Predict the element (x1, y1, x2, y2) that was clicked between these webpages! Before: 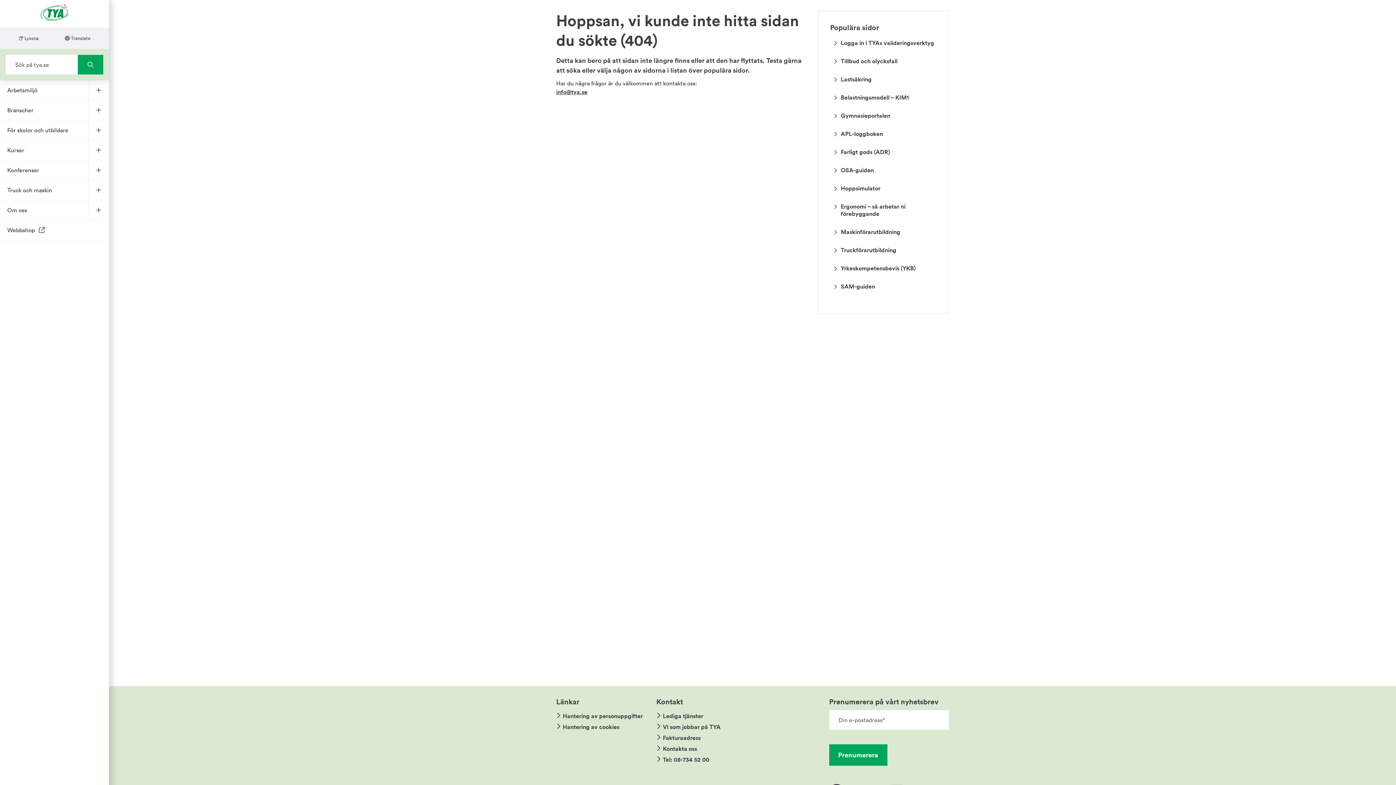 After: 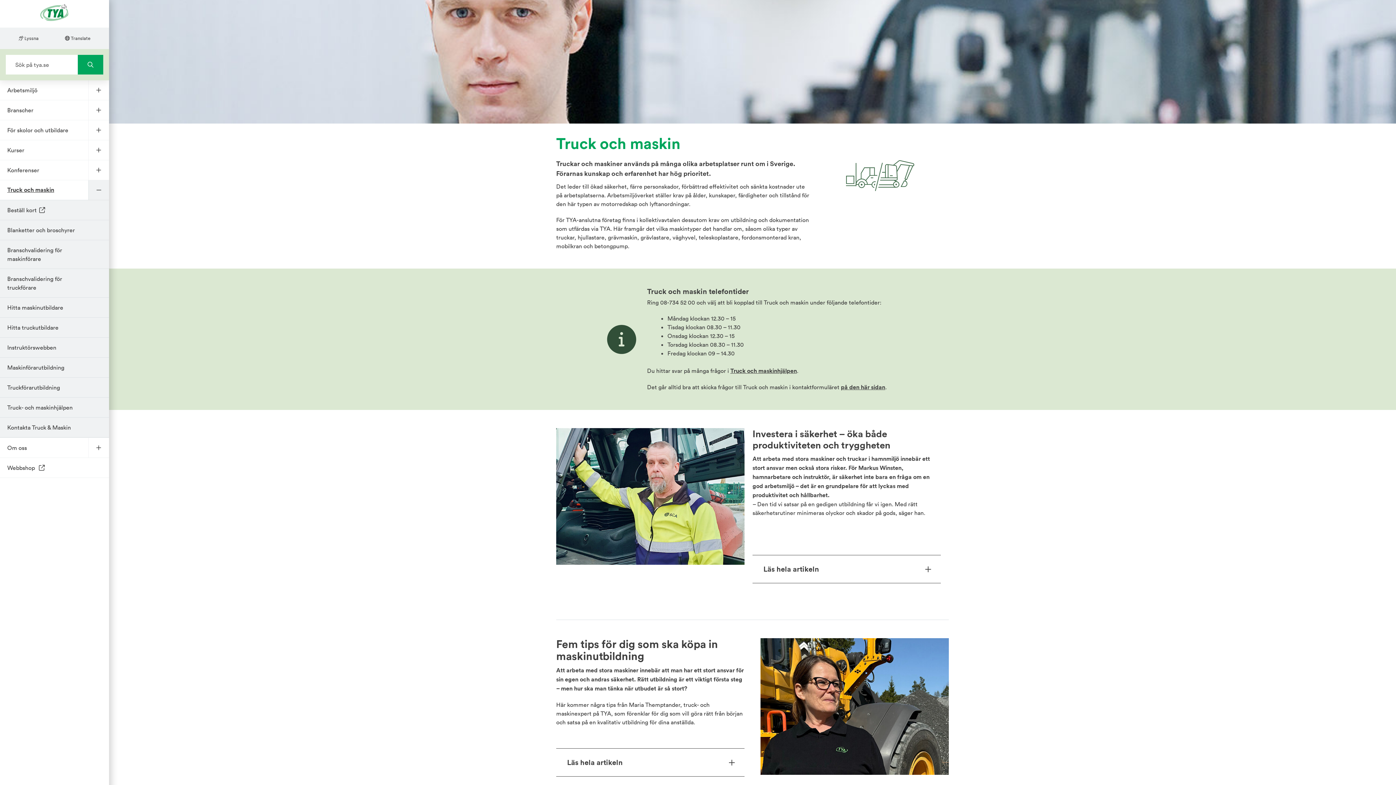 Action: label: Truck och maskin bbox: (7, 180, 88, 200)